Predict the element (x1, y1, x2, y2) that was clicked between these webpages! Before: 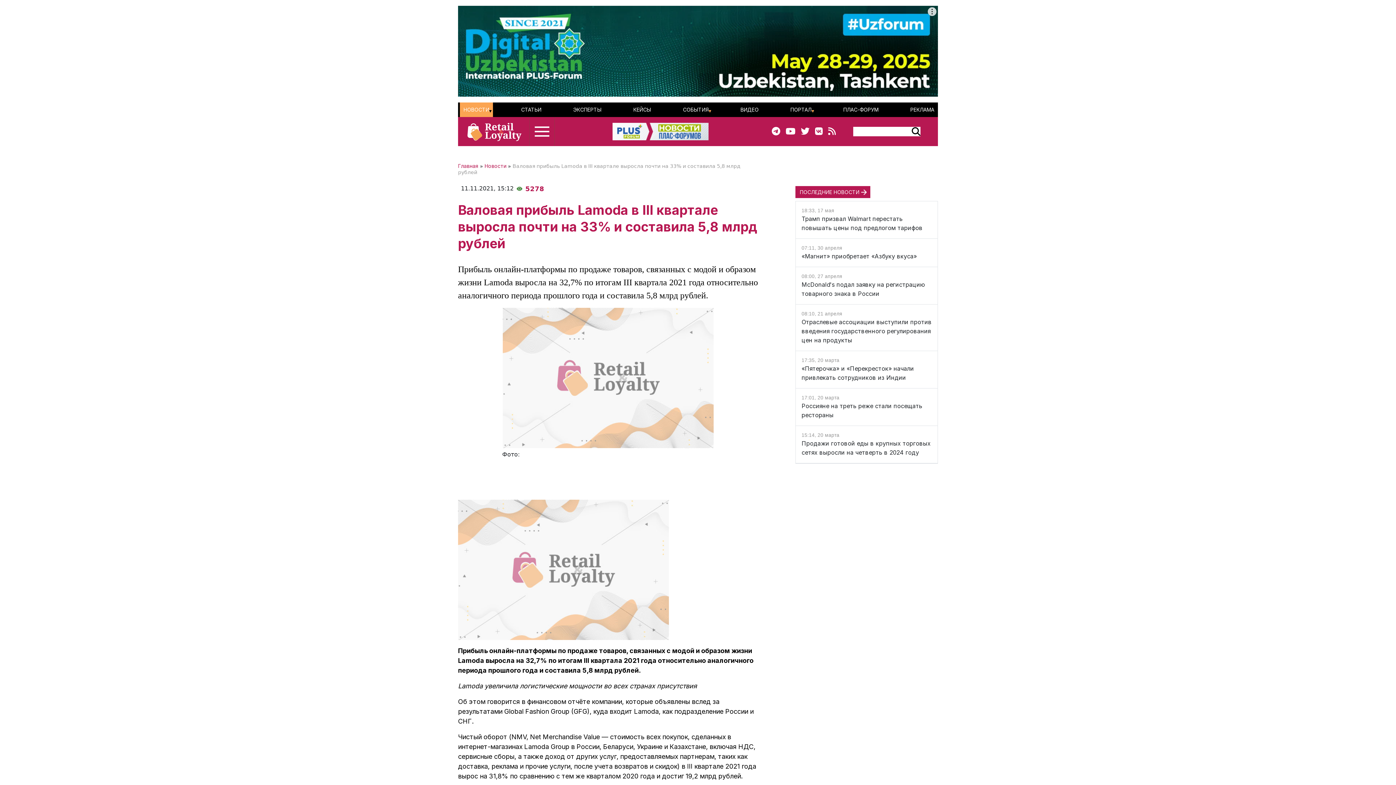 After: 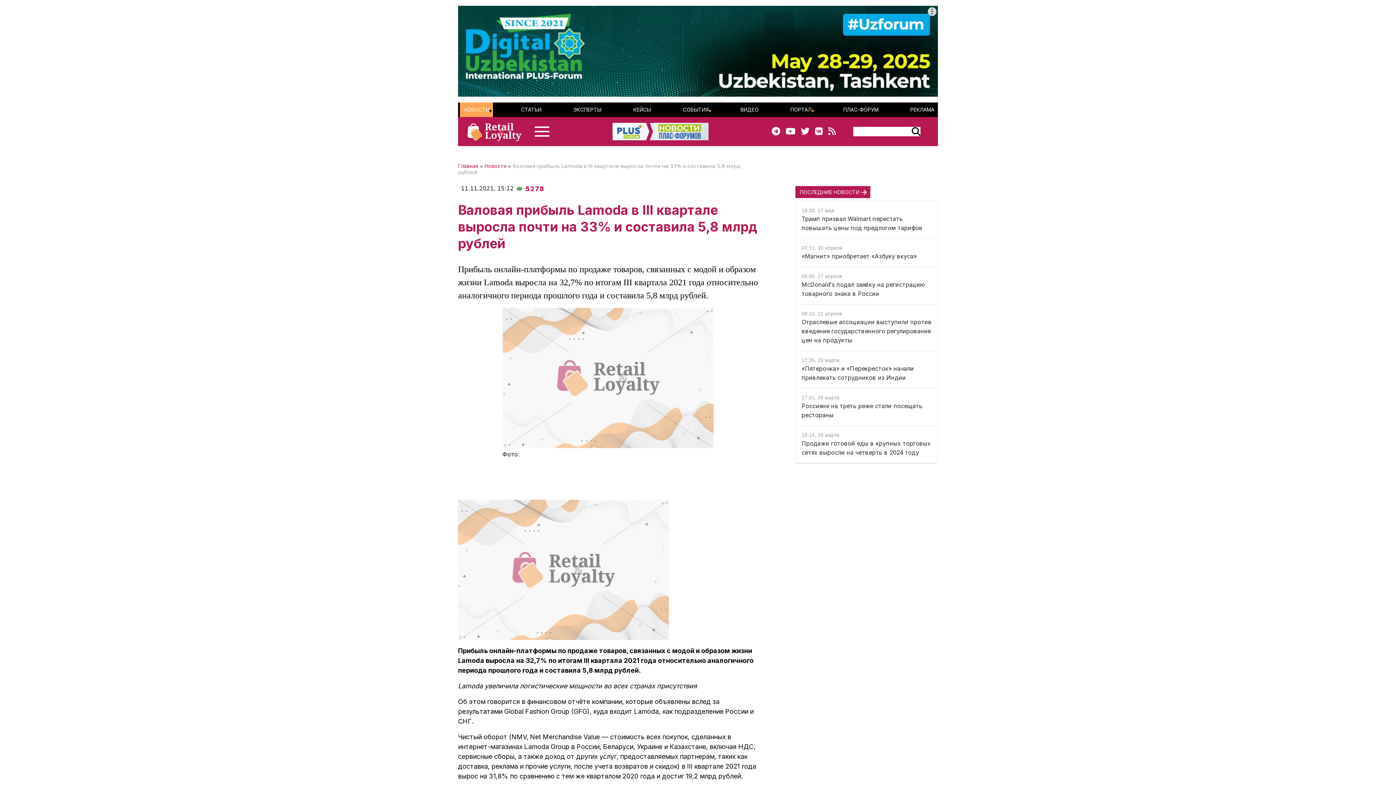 Action: bbox: (809, 126, 822, 136)